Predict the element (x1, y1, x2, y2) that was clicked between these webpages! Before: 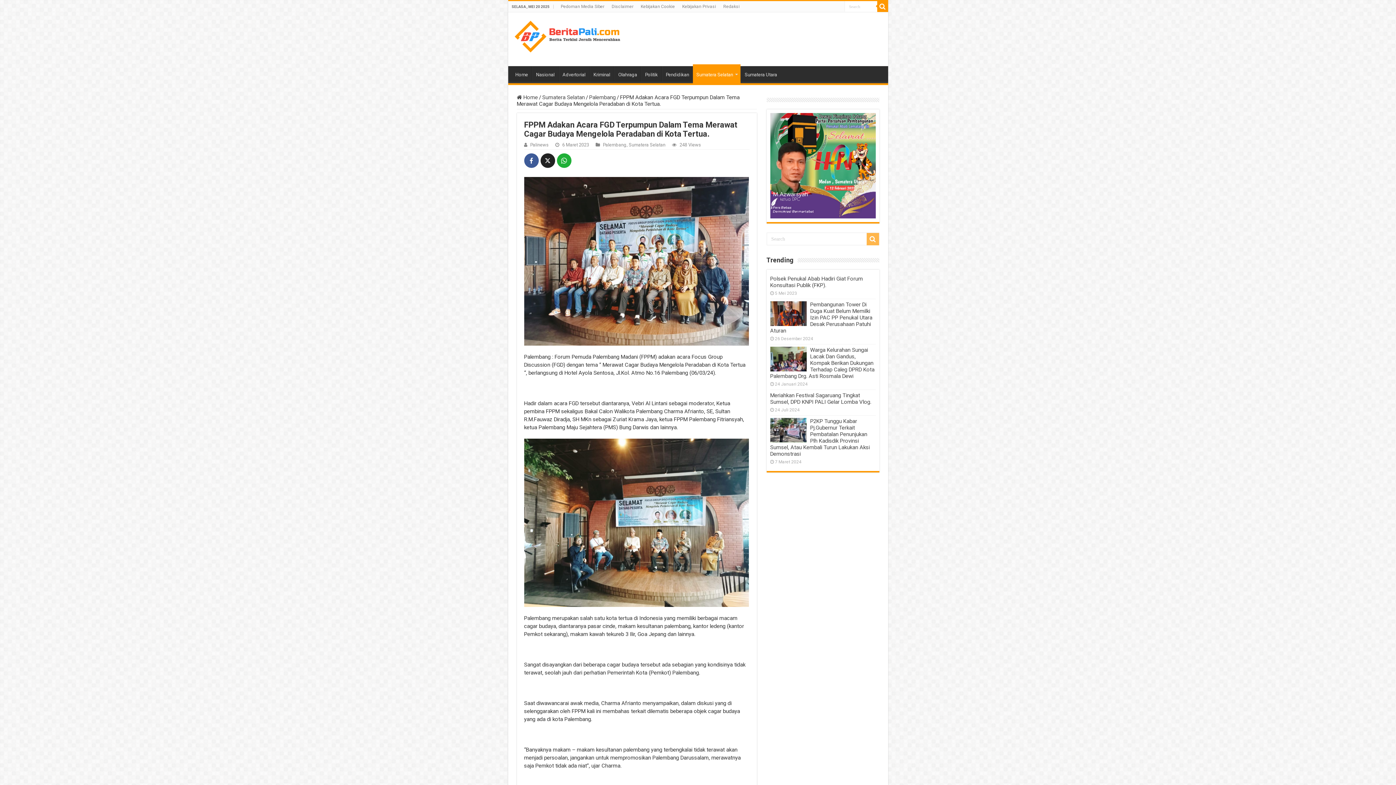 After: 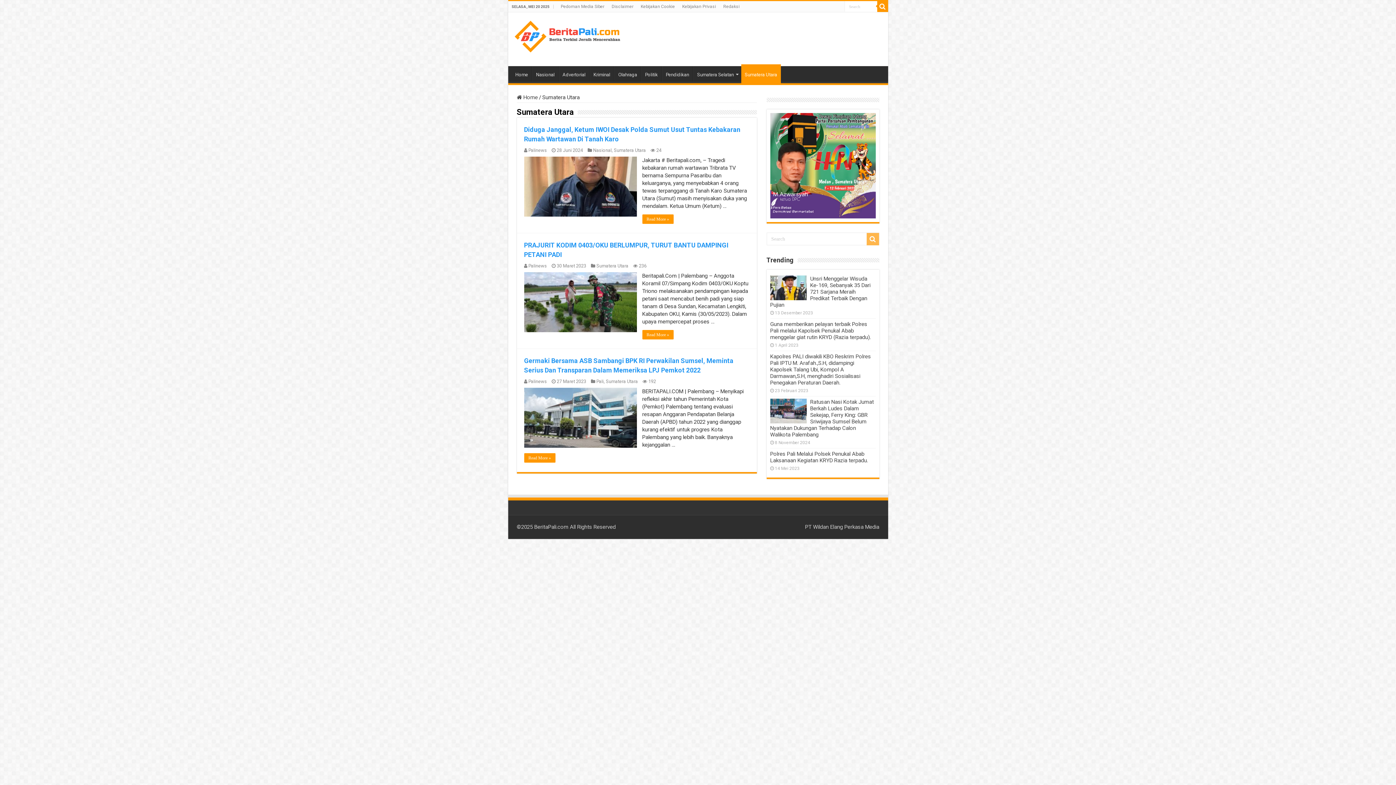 Action: label: Sumatera Utara bbox: (740, 66, 780, 81)